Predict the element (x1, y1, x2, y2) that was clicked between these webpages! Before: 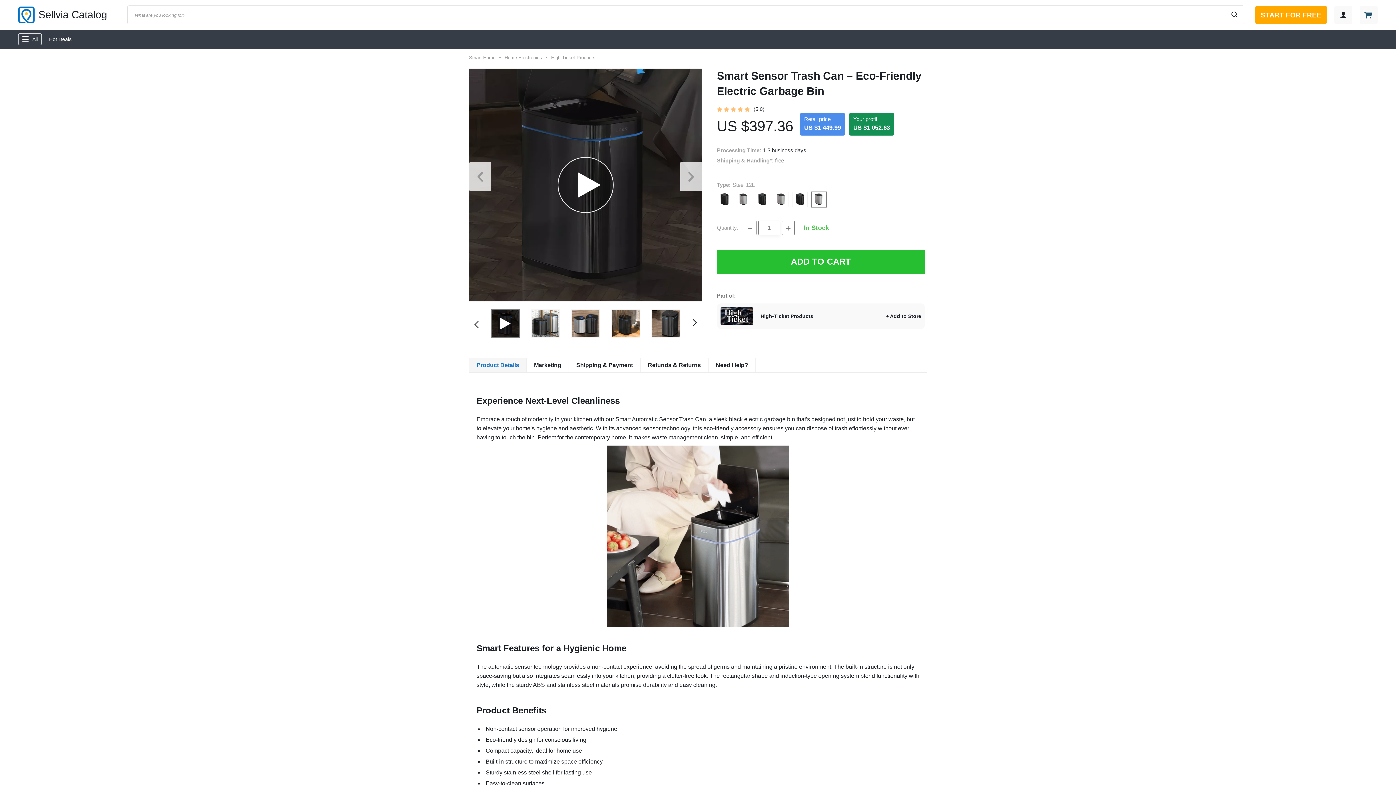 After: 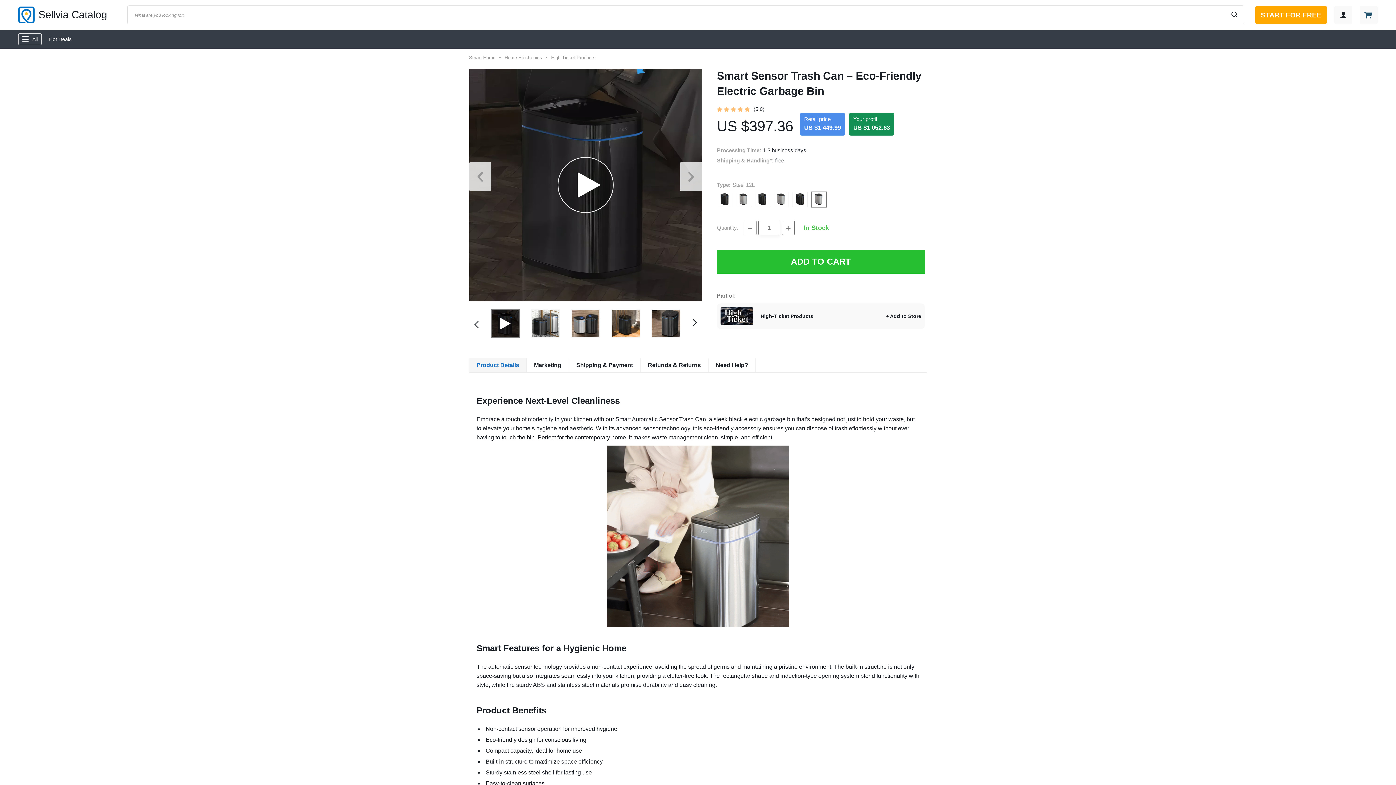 Action: label: − bbox: (744, 220, 756, 235)